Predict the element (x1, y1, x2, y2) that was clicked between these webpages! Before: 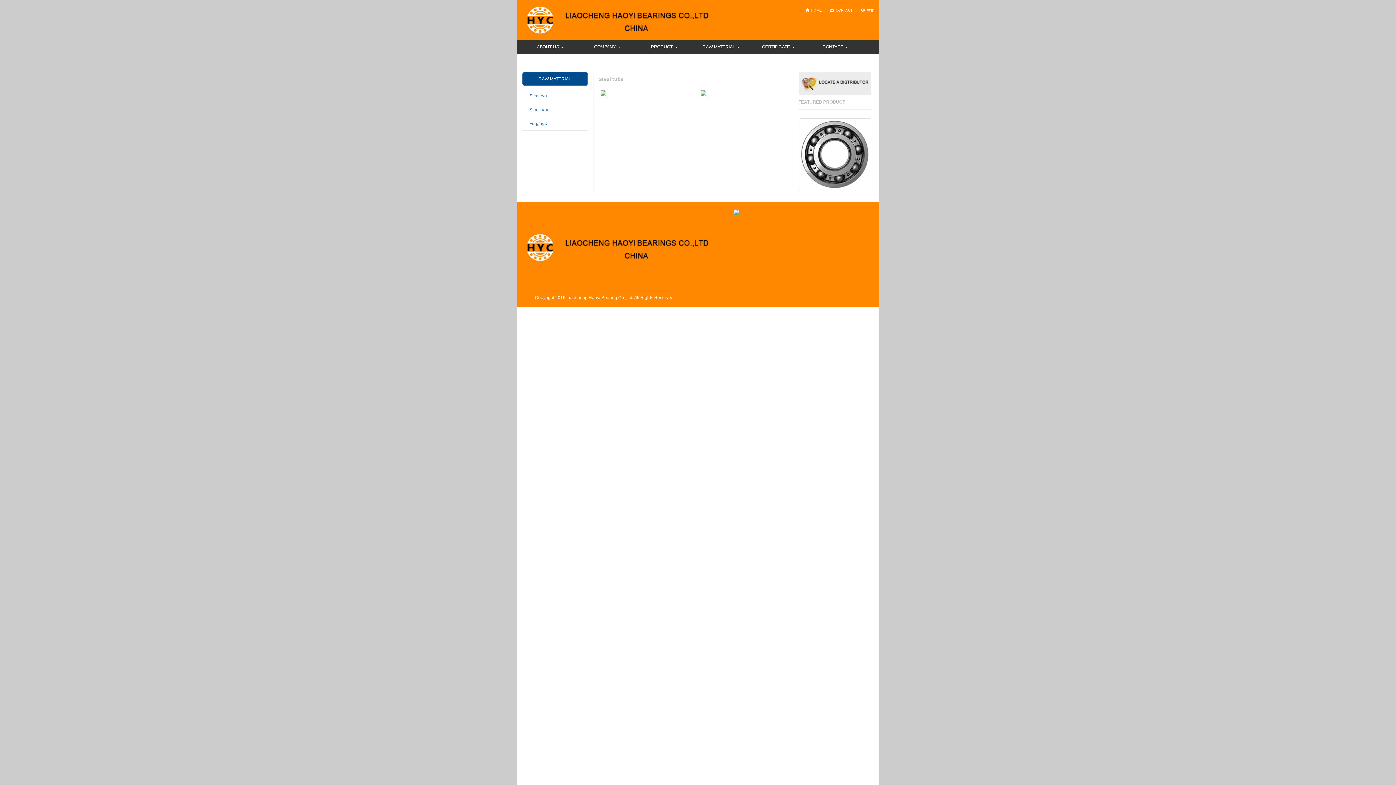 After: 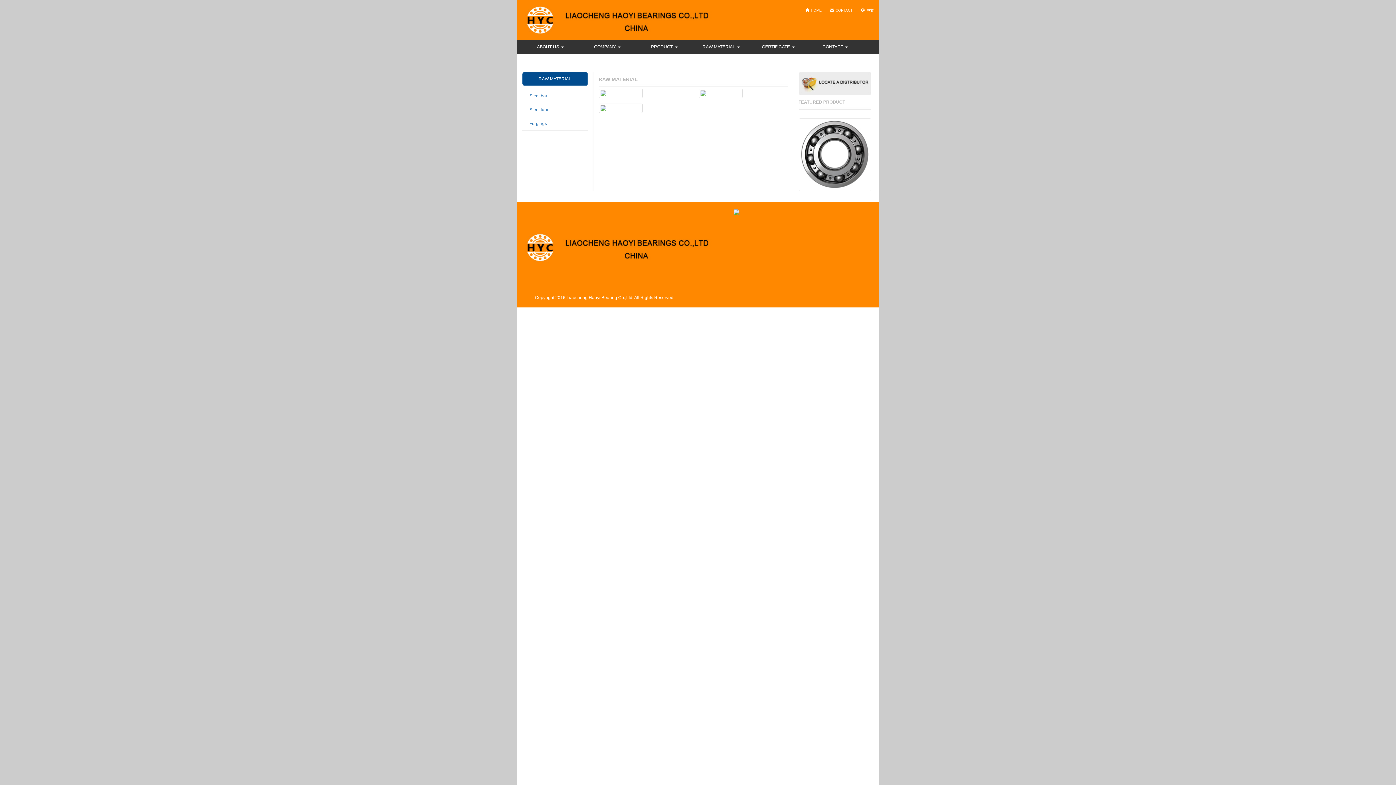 Action: bbox: (693, 40, 749, 53) label: RAW MATERIAL 